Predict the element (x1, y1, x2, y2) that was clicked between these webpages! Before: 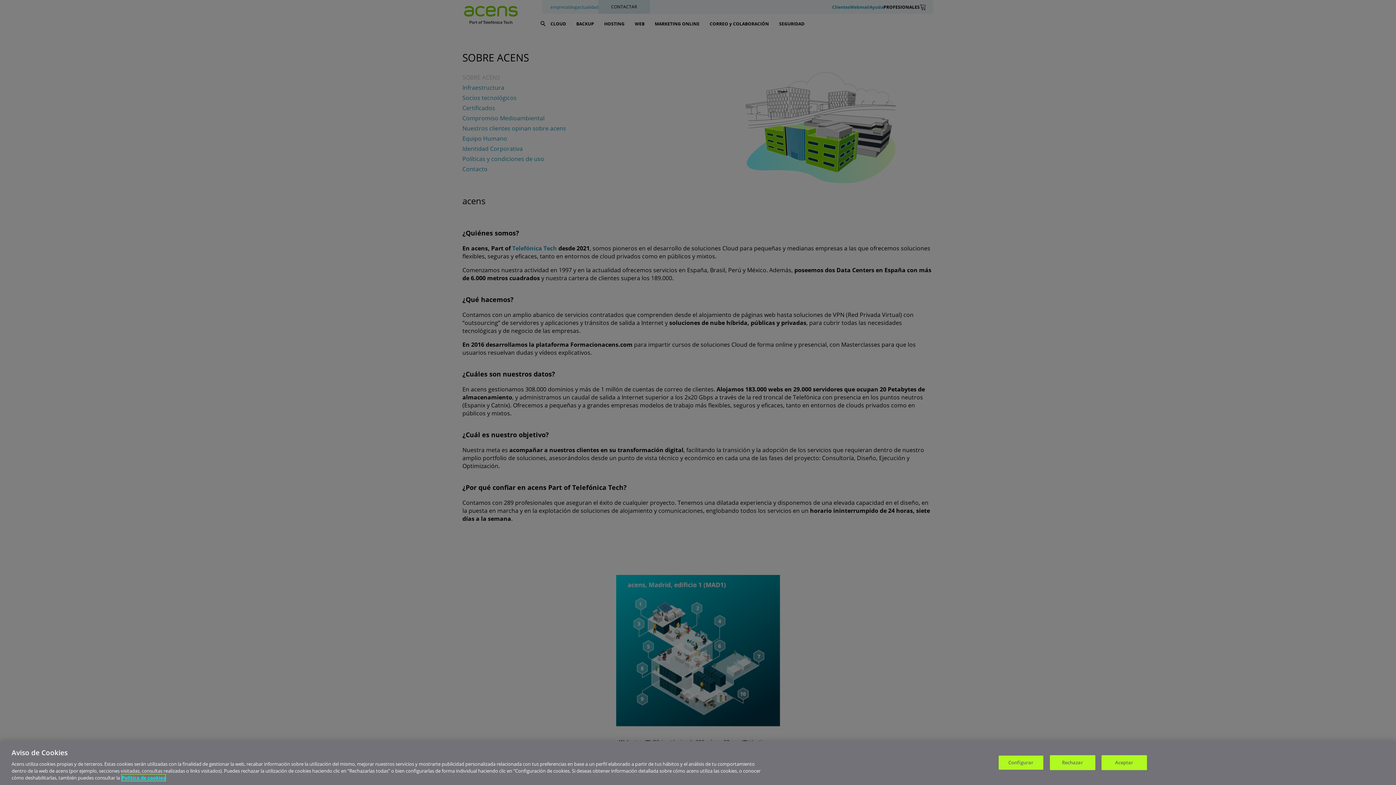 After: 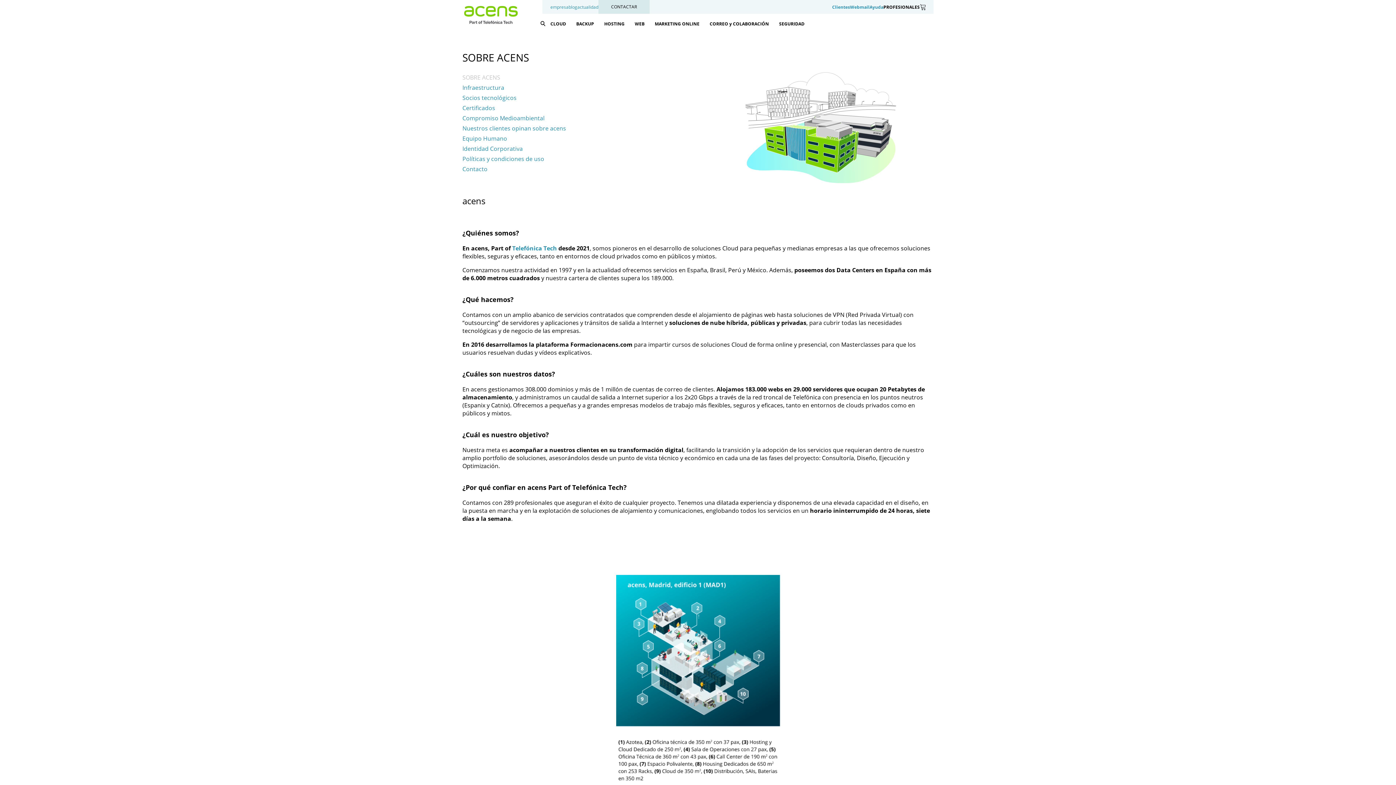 Action: bbox: (1101, 755, 1147, 770) label: Aceptar